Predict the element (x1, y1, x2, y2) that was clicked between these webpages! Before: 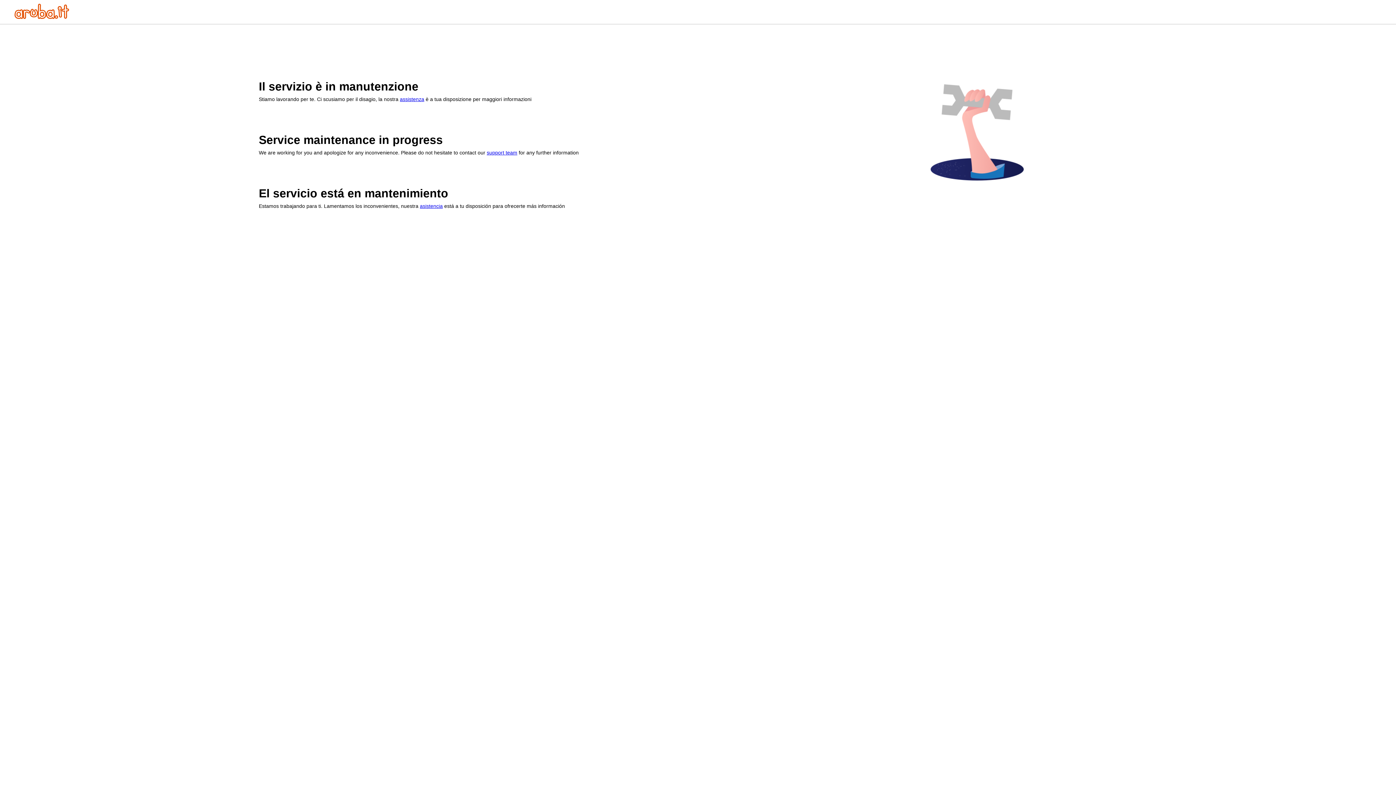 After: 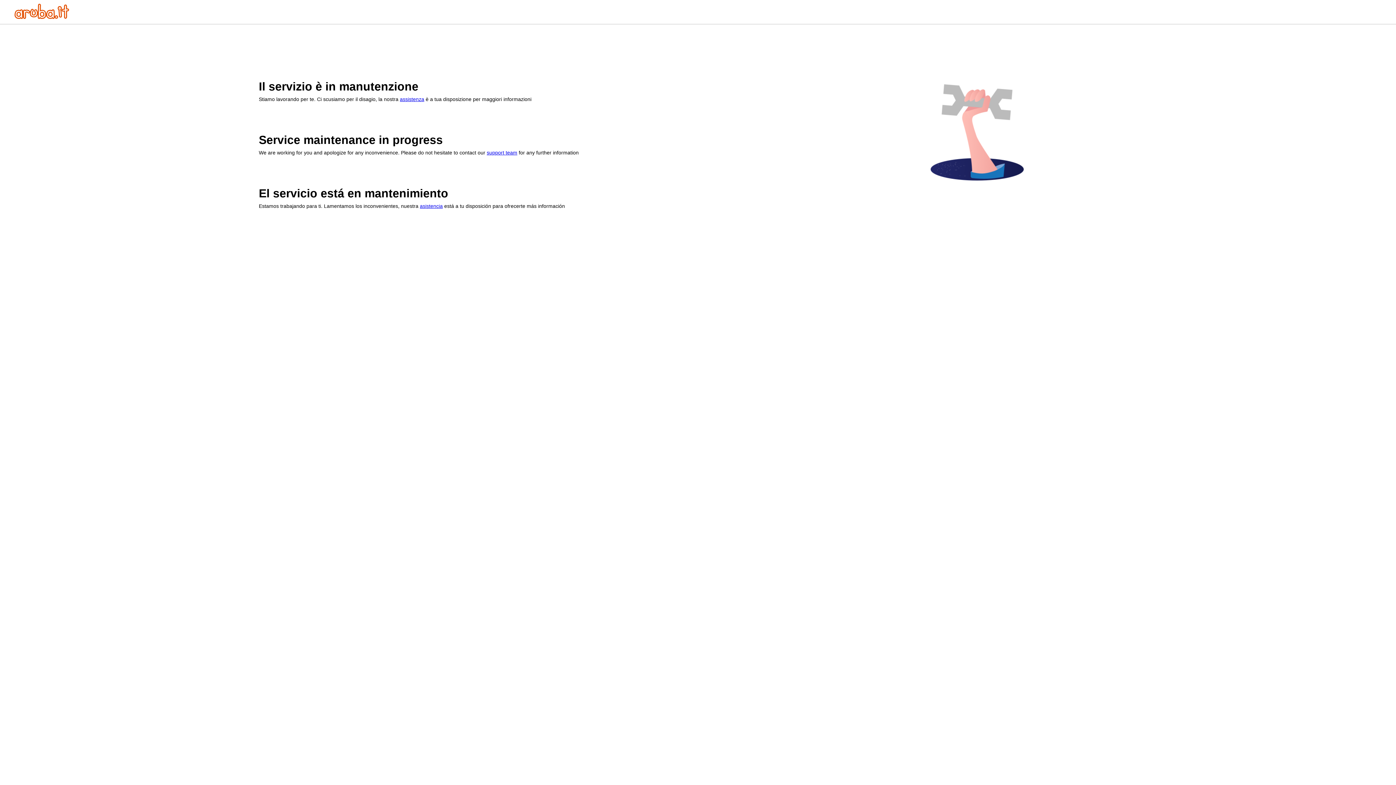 Action: bbox: (14, 13, 69, 20)